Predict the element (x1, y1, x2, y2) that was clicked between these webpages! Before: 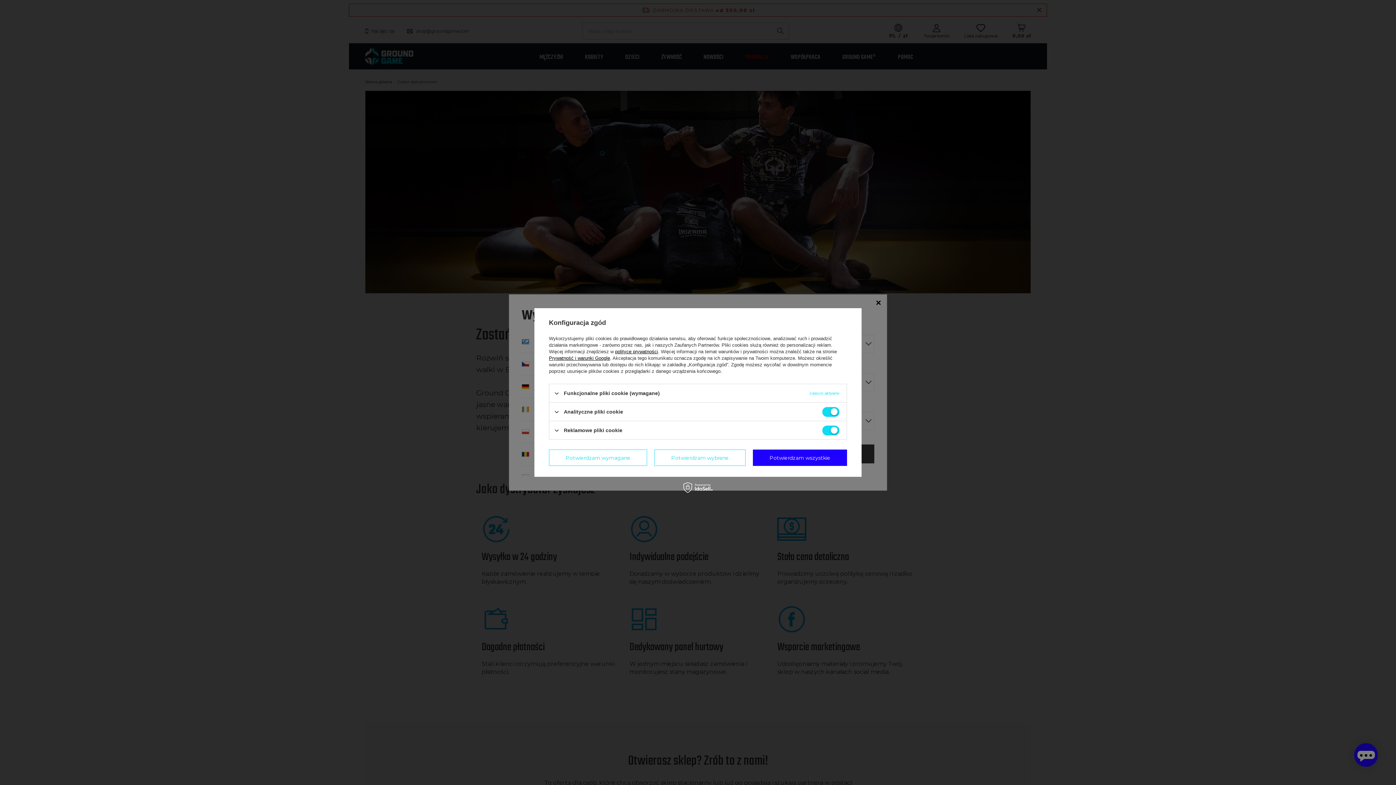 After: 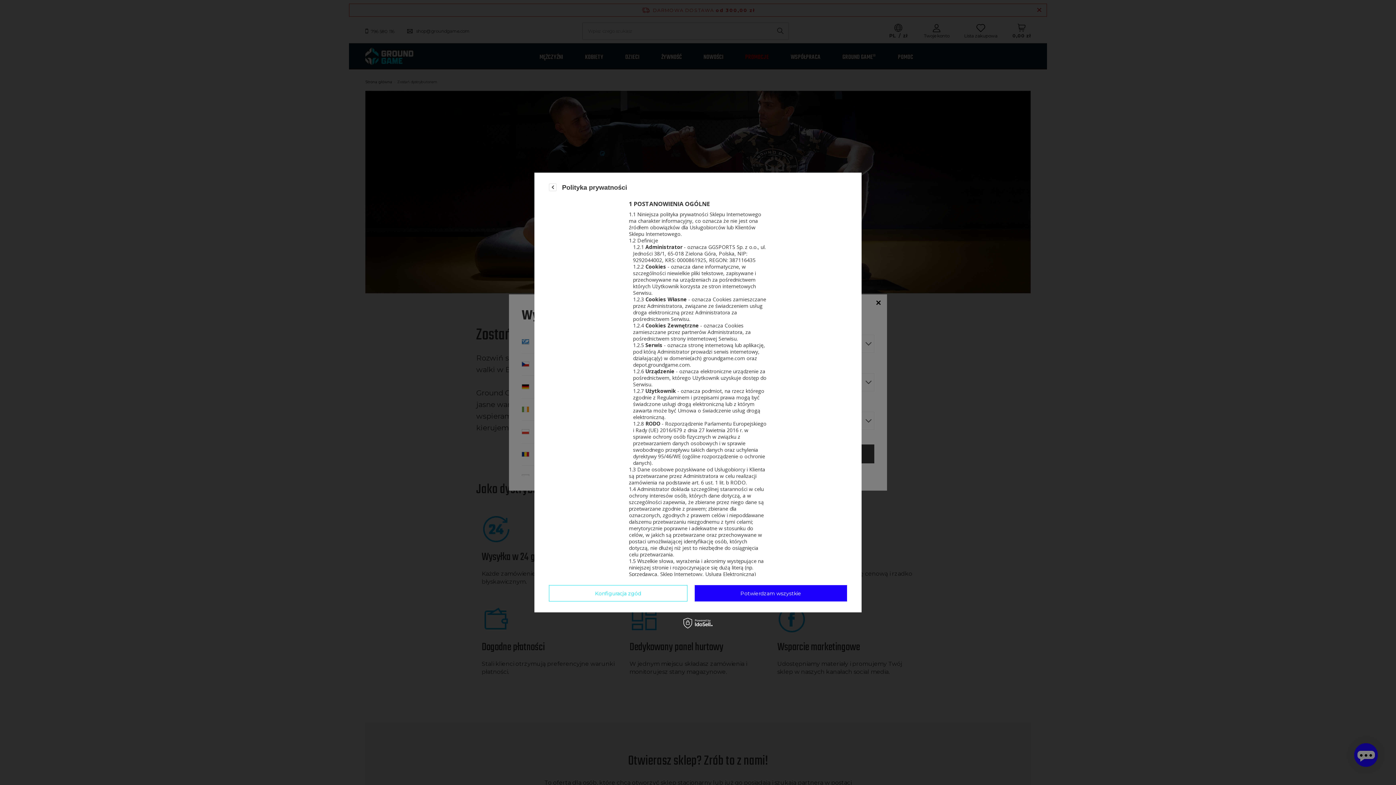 Action: label: polityce prywatności bbox: (615, 349, 658, 354)